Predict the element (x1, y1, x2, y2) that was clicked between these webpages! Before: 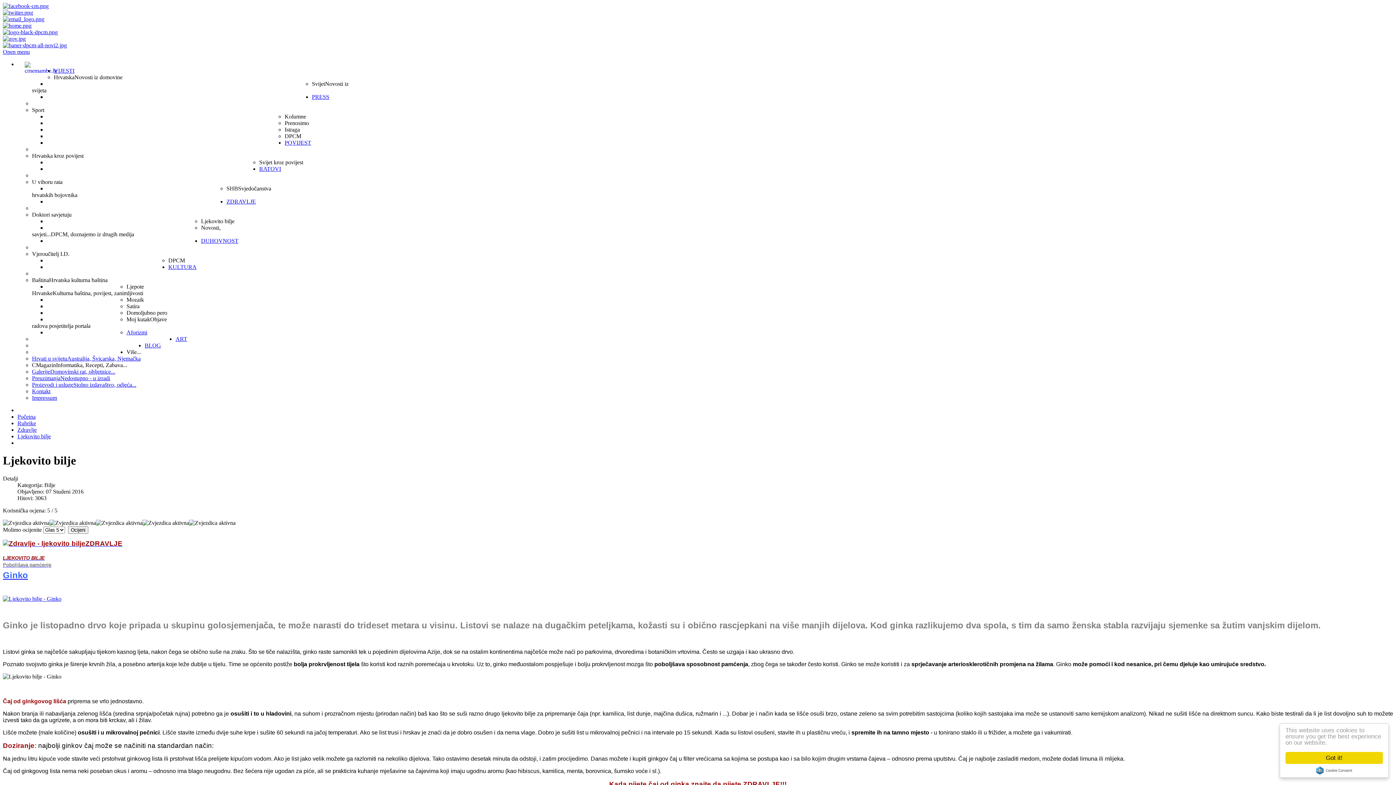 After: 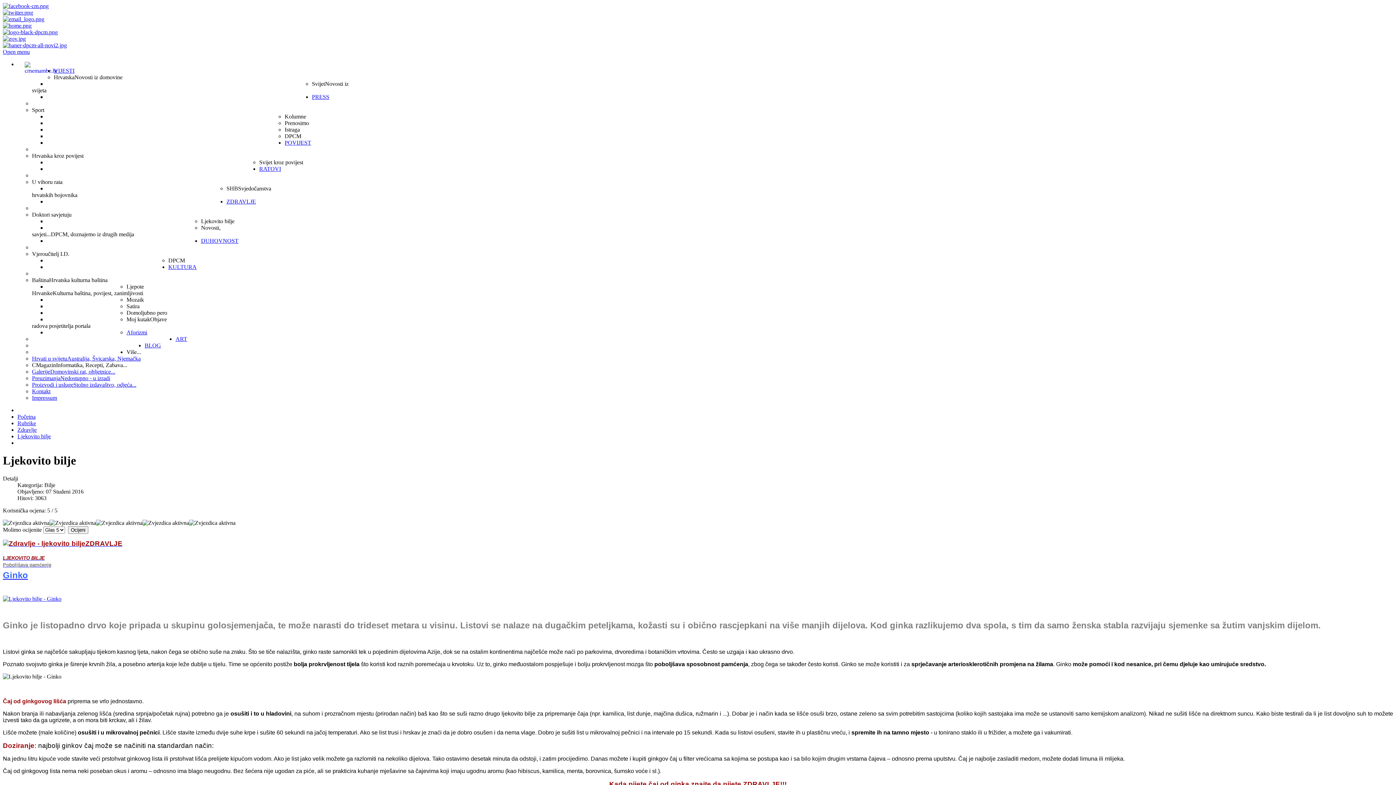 Action: bbox: (1285, 752, 1383, 764) label: Got it!